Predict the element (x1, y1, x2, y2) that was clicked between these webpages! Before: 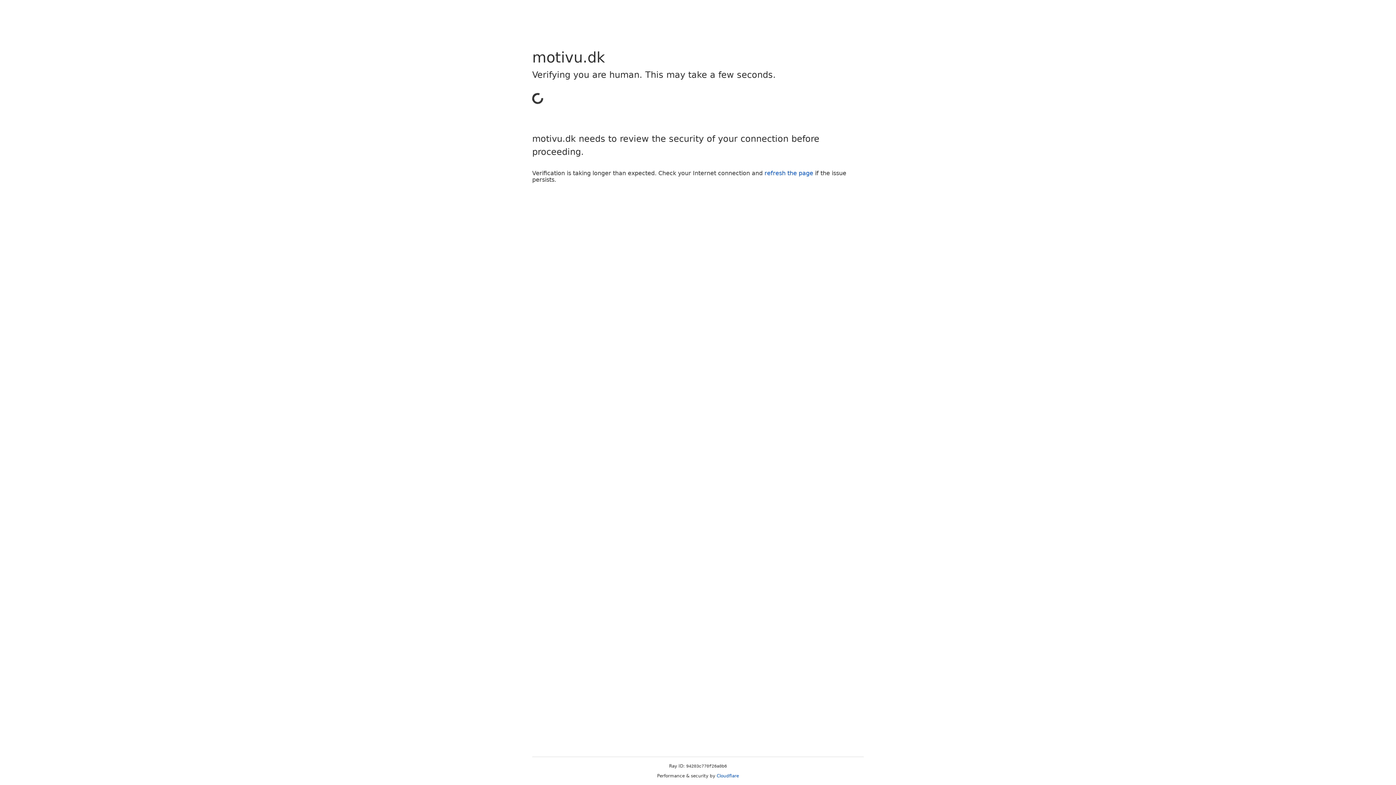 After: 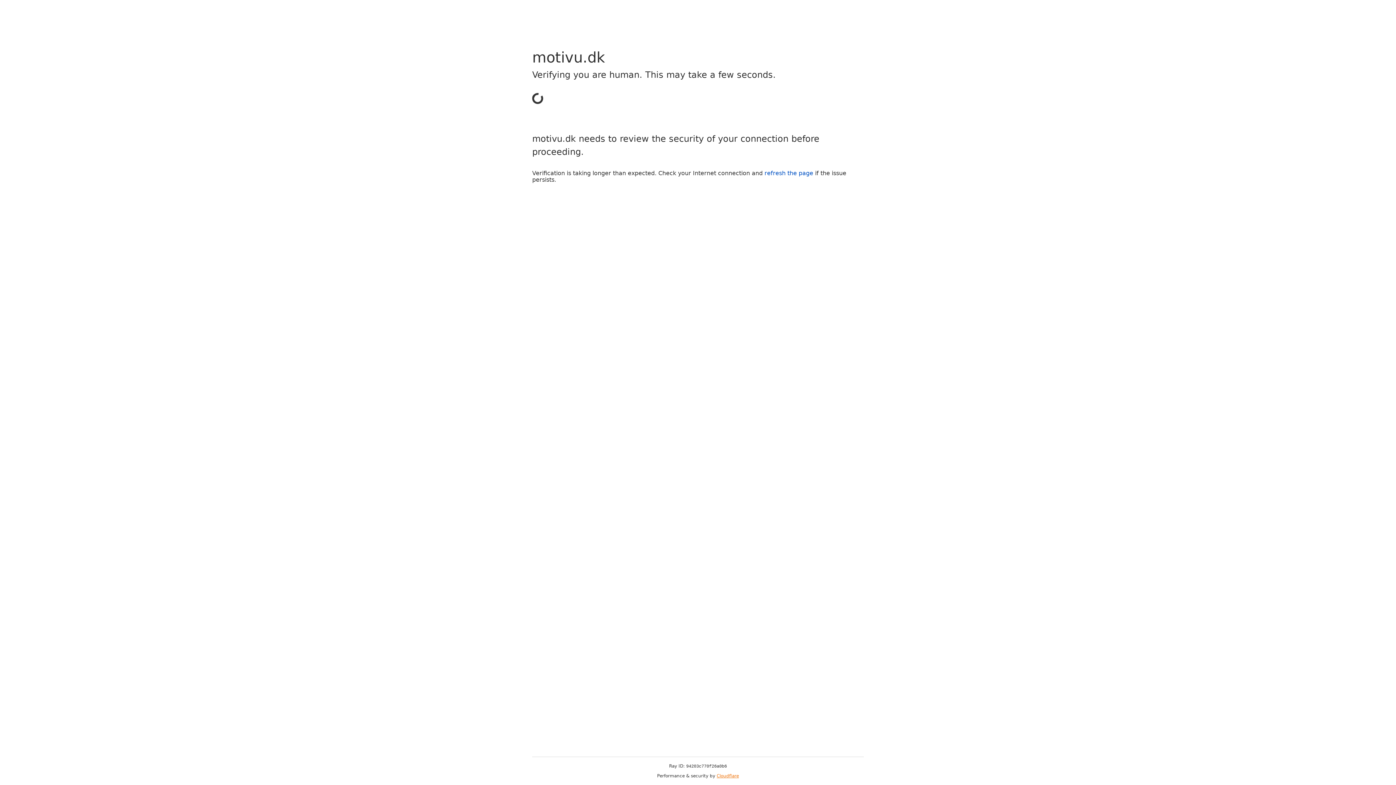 Action: label: Cloudflare bbox: (716, 773, 739, 778)